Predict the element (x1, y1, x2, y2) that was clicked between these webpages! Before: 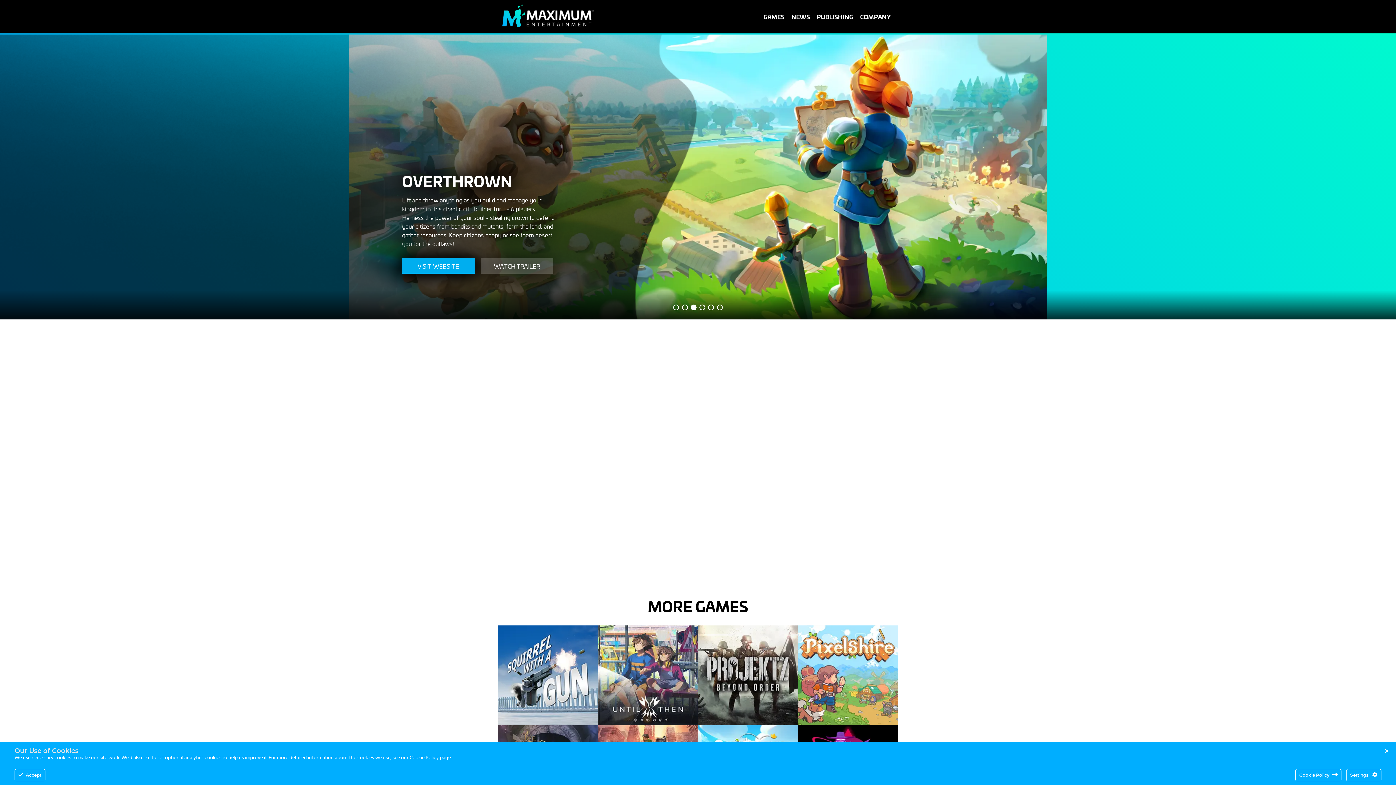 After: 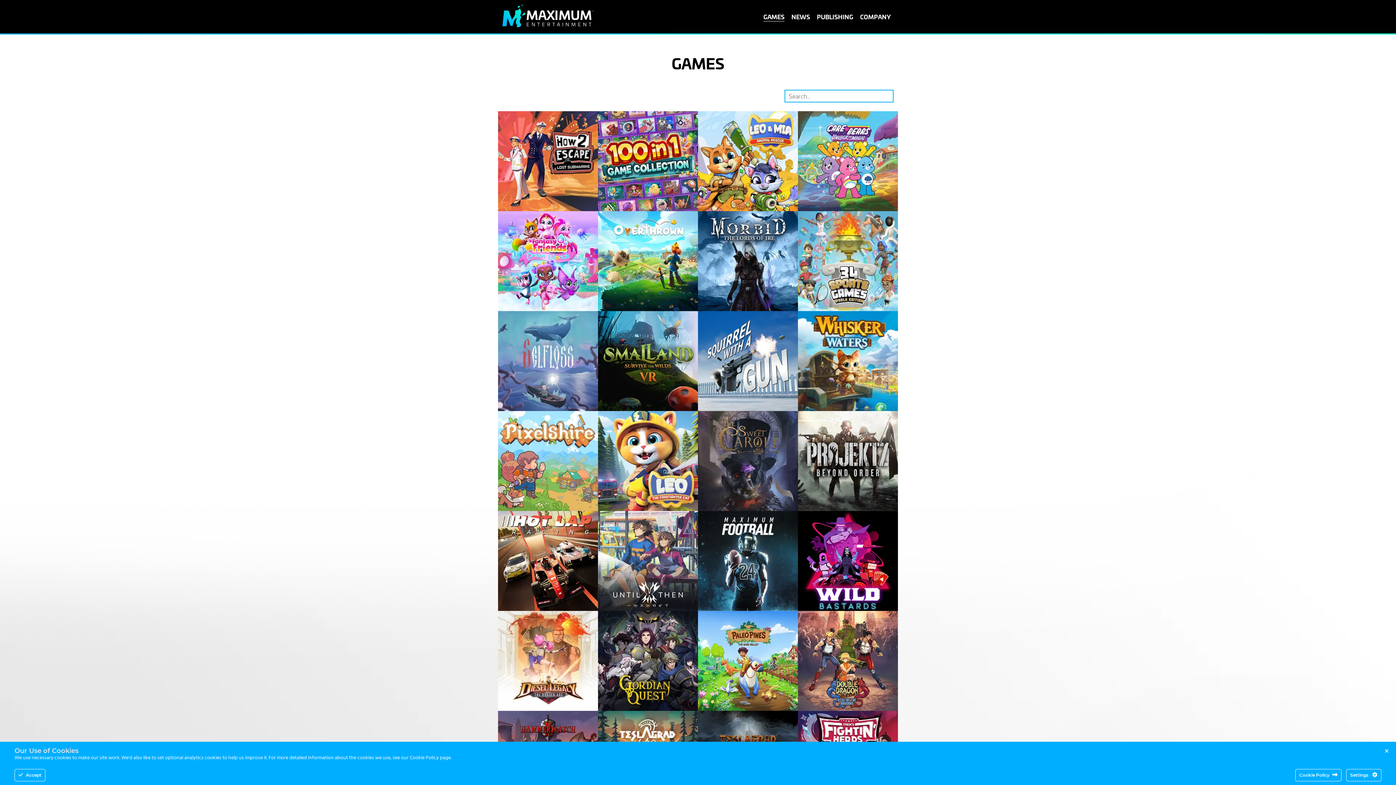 Action: bbox: (763, 11, 784, 21) label: GAMES